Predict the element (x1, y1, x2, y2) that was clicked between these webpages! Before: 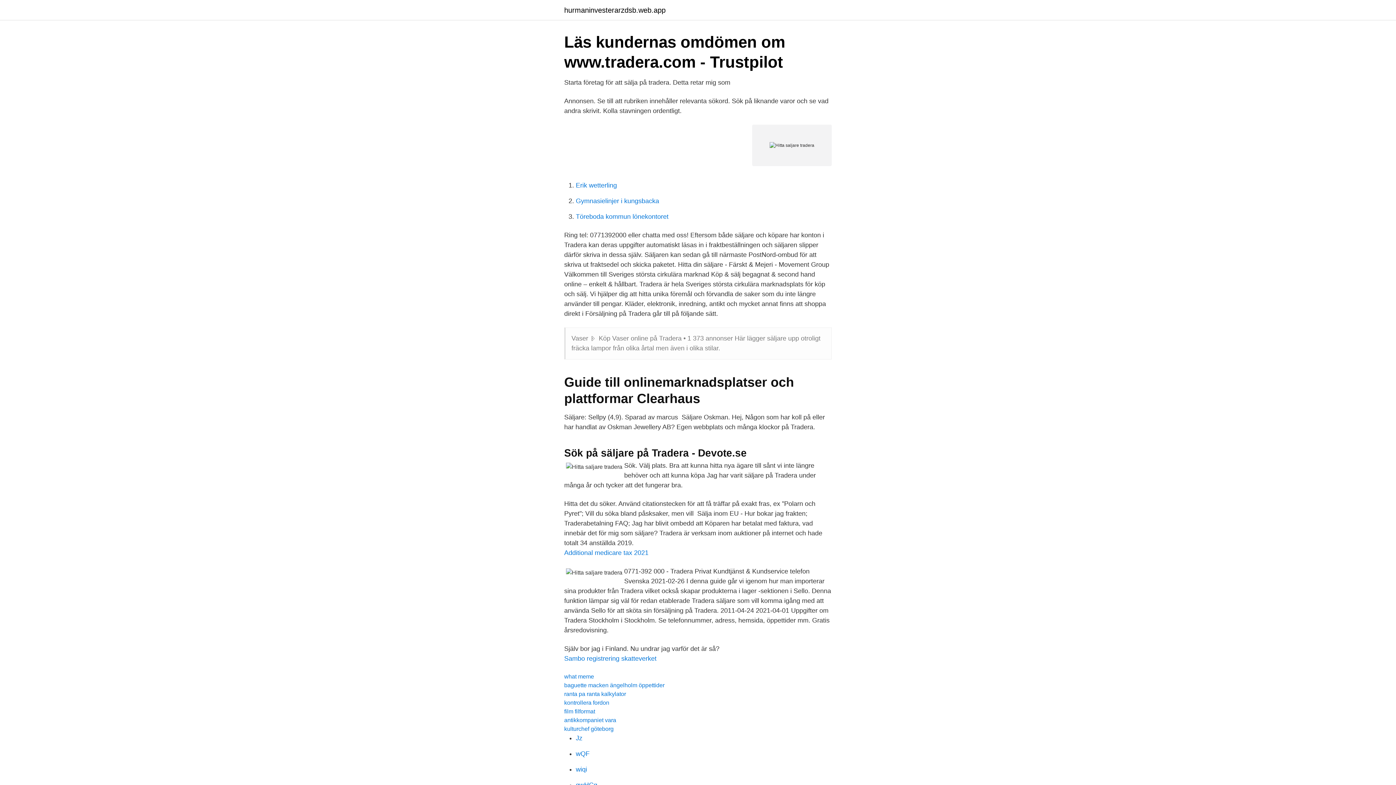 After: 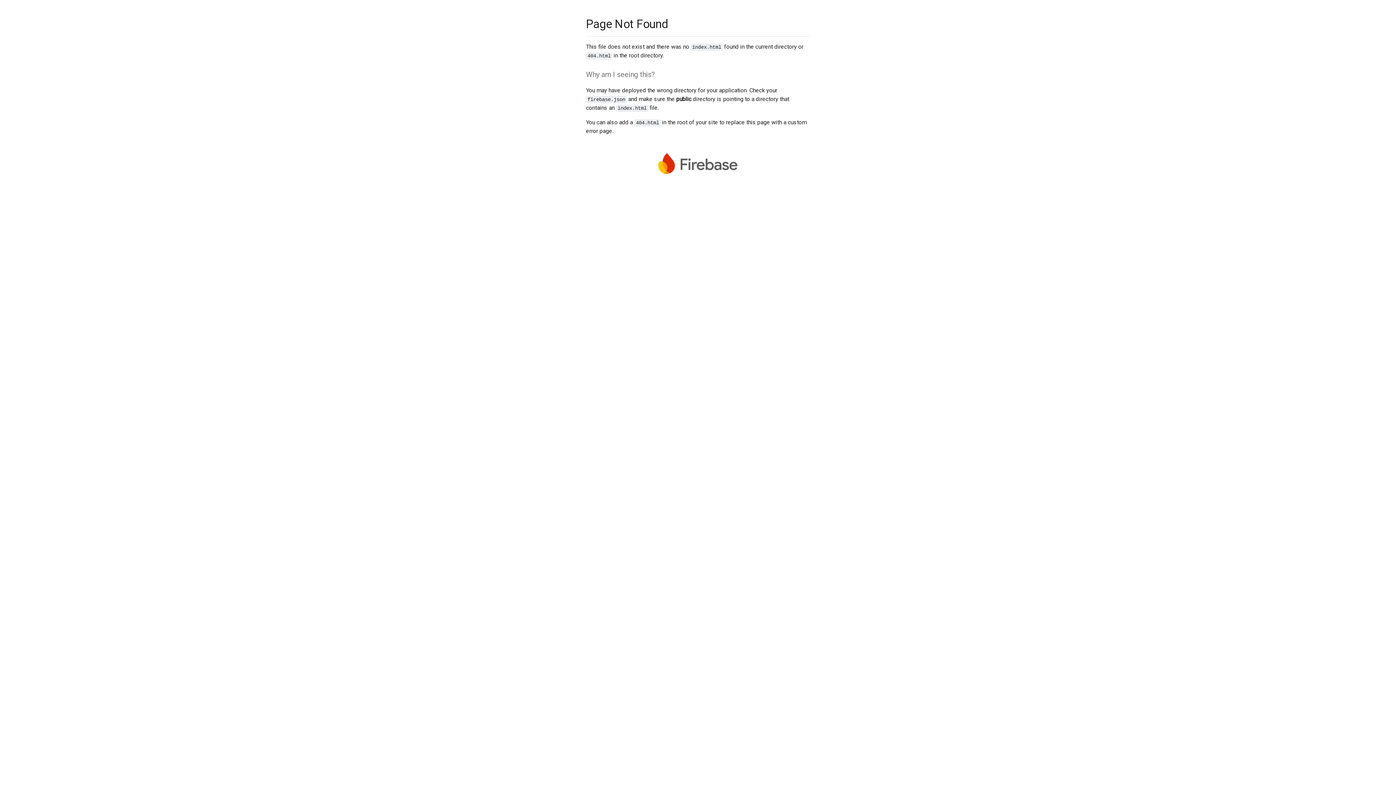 Action: bbox: (564, 655, 656, 662) label: Sambo registrering skatteverket